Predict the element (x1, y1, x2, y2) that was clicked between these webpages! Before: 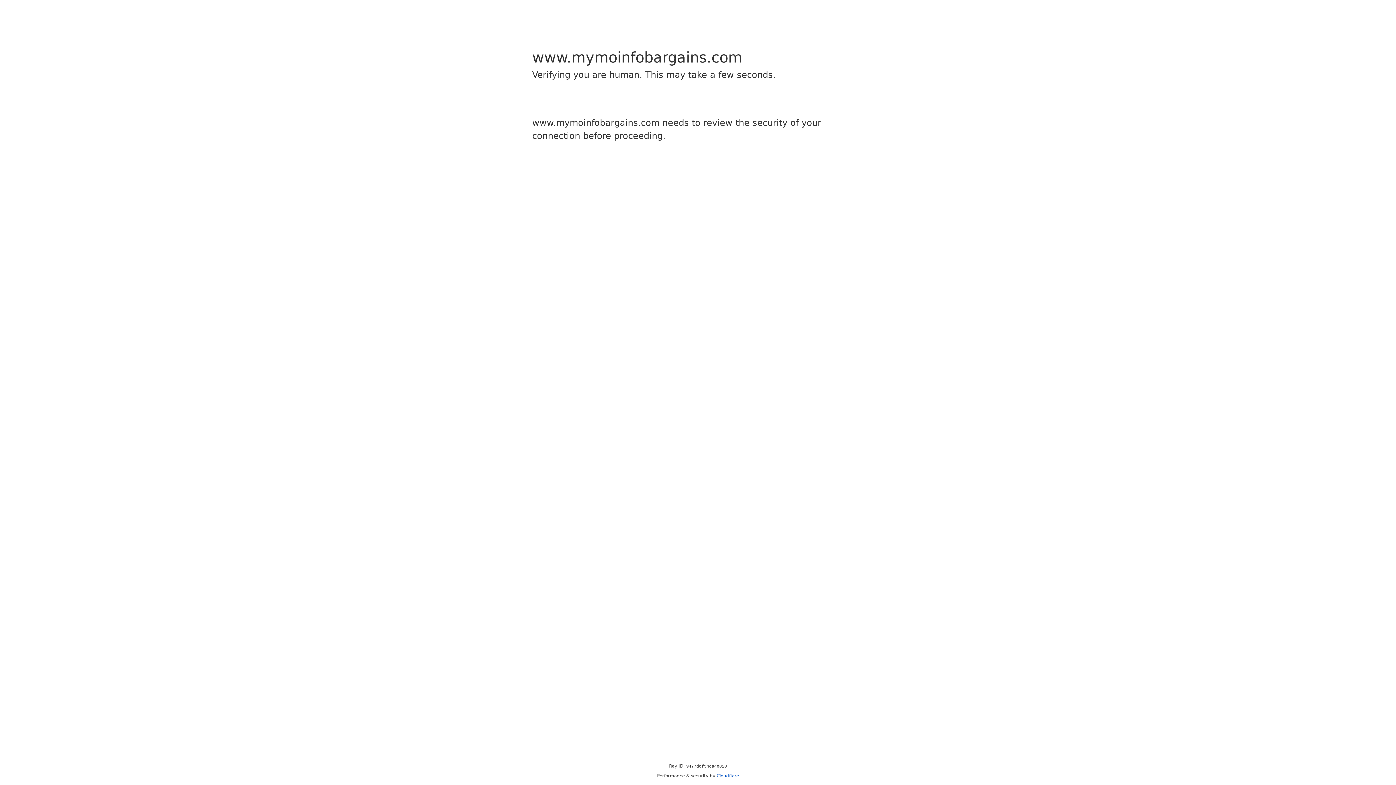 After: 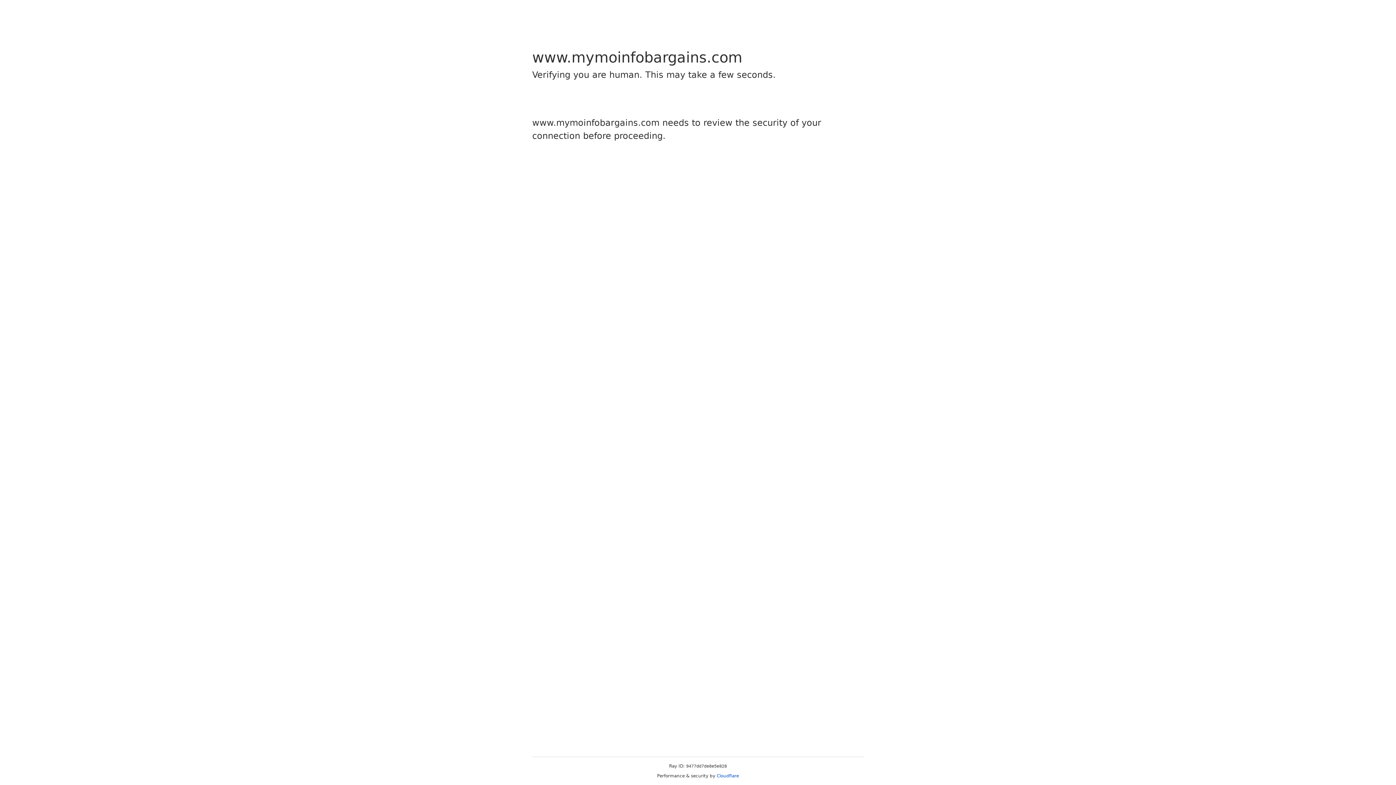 Action: label: Cloudflare bbox: (716, 773, 739, 778)